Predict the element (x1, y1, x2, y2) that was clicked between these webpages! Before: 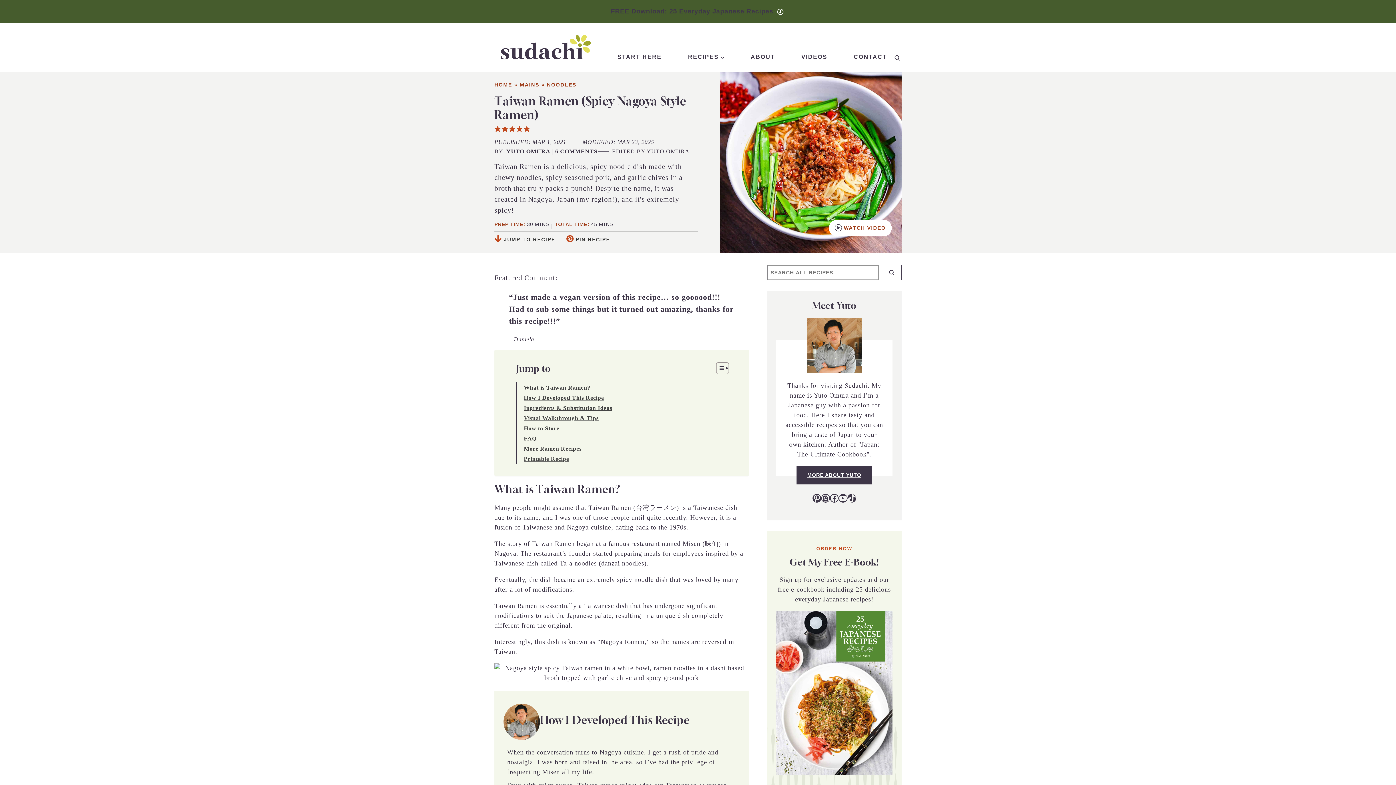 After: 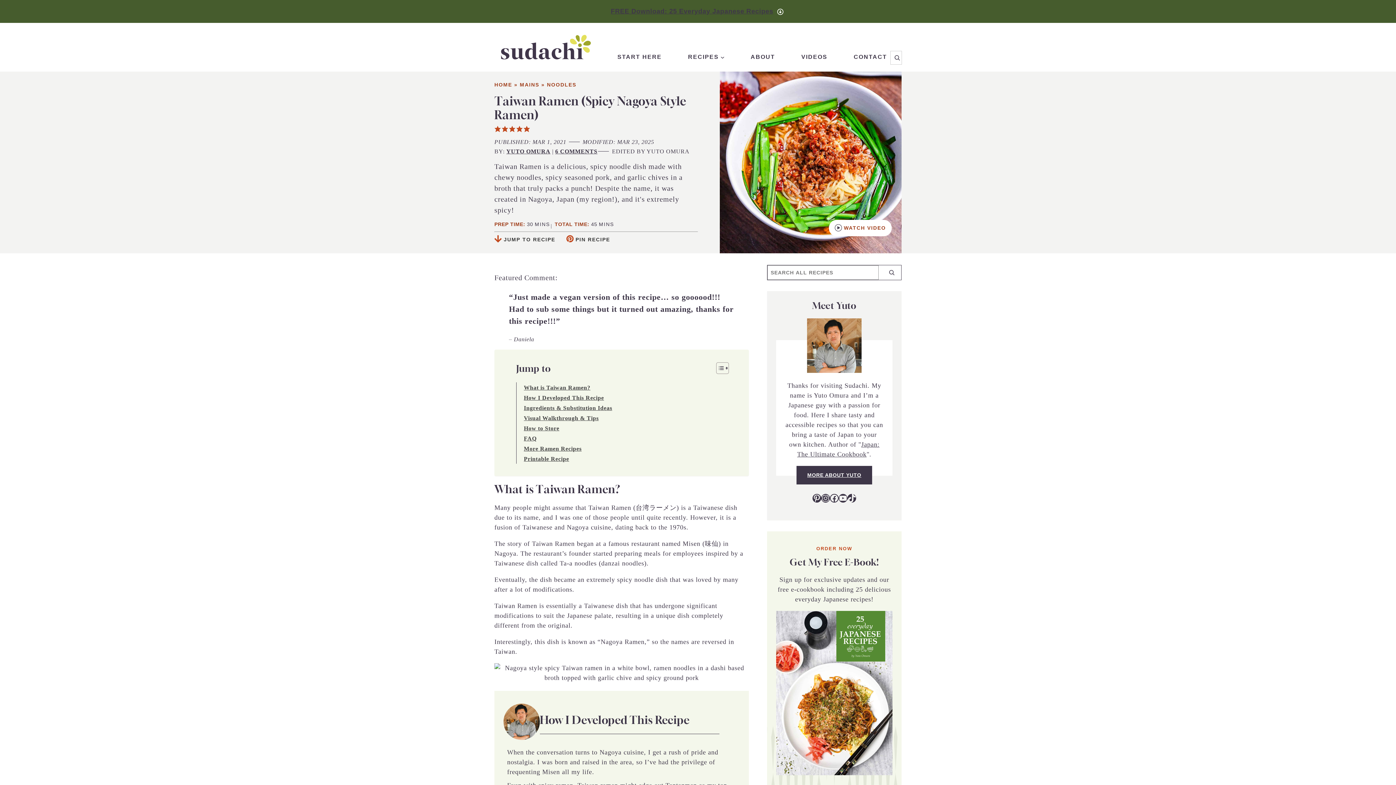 Action: bbox: (890, 51, 901, 64) label: Search